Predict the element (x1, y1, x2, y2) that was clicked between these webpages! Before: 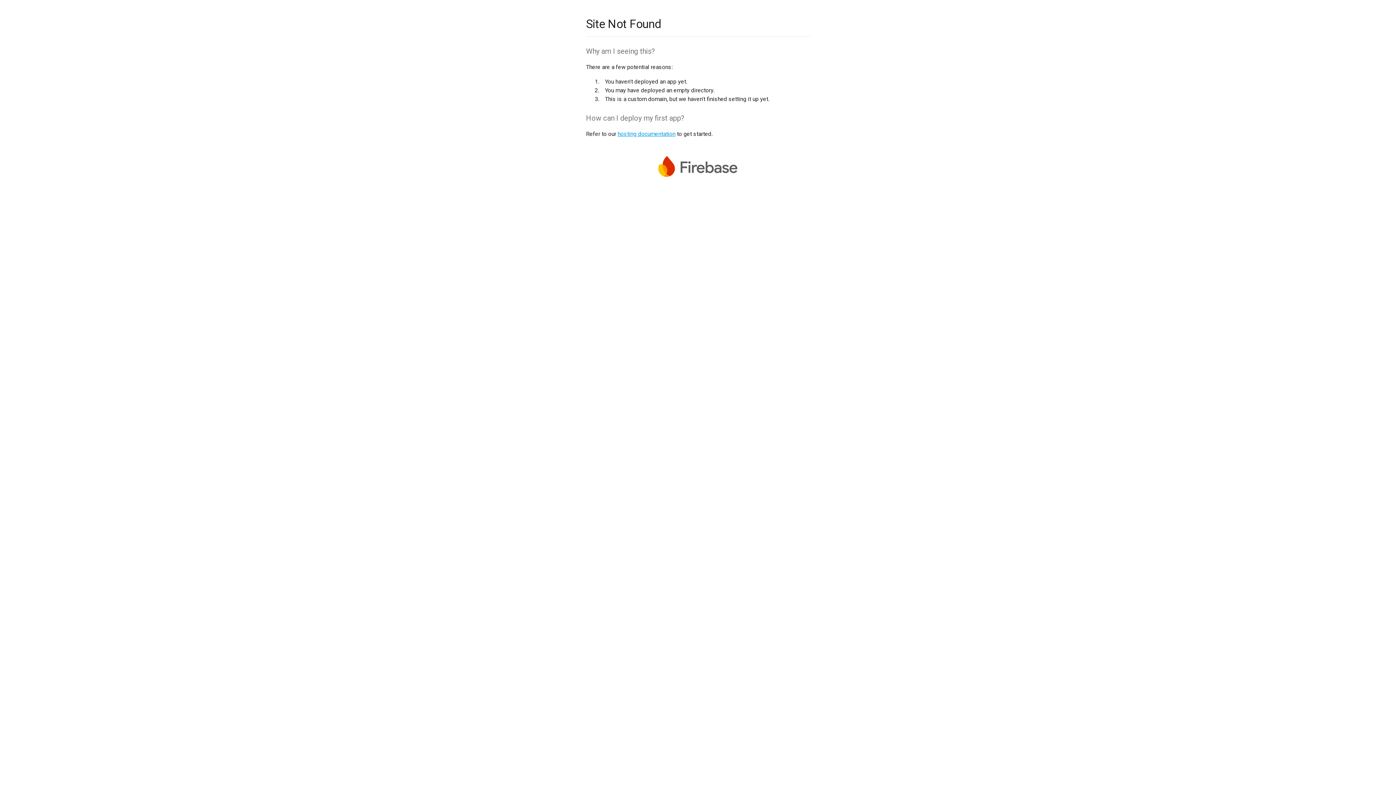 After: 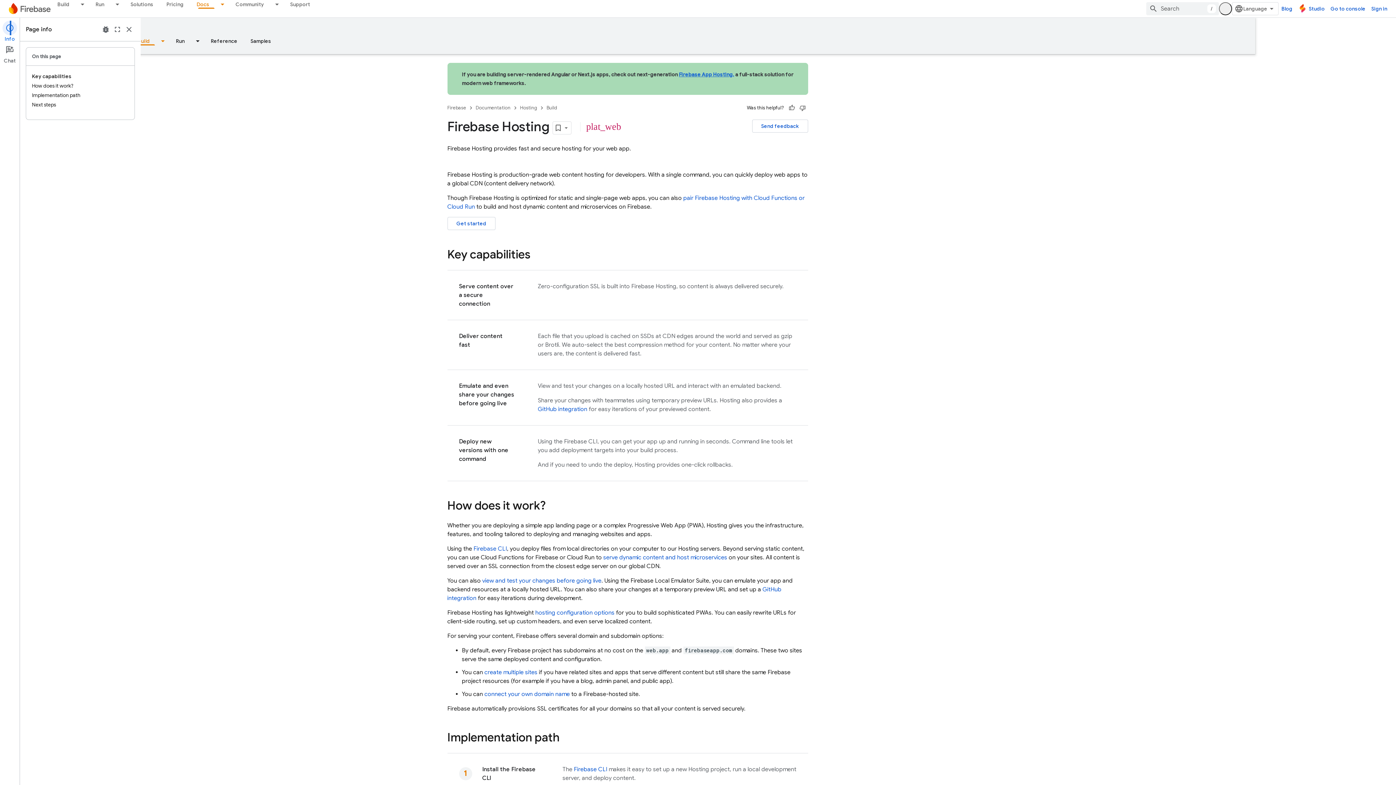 Action: label: hosting documentation bbox: (617, 130, 675, 137)